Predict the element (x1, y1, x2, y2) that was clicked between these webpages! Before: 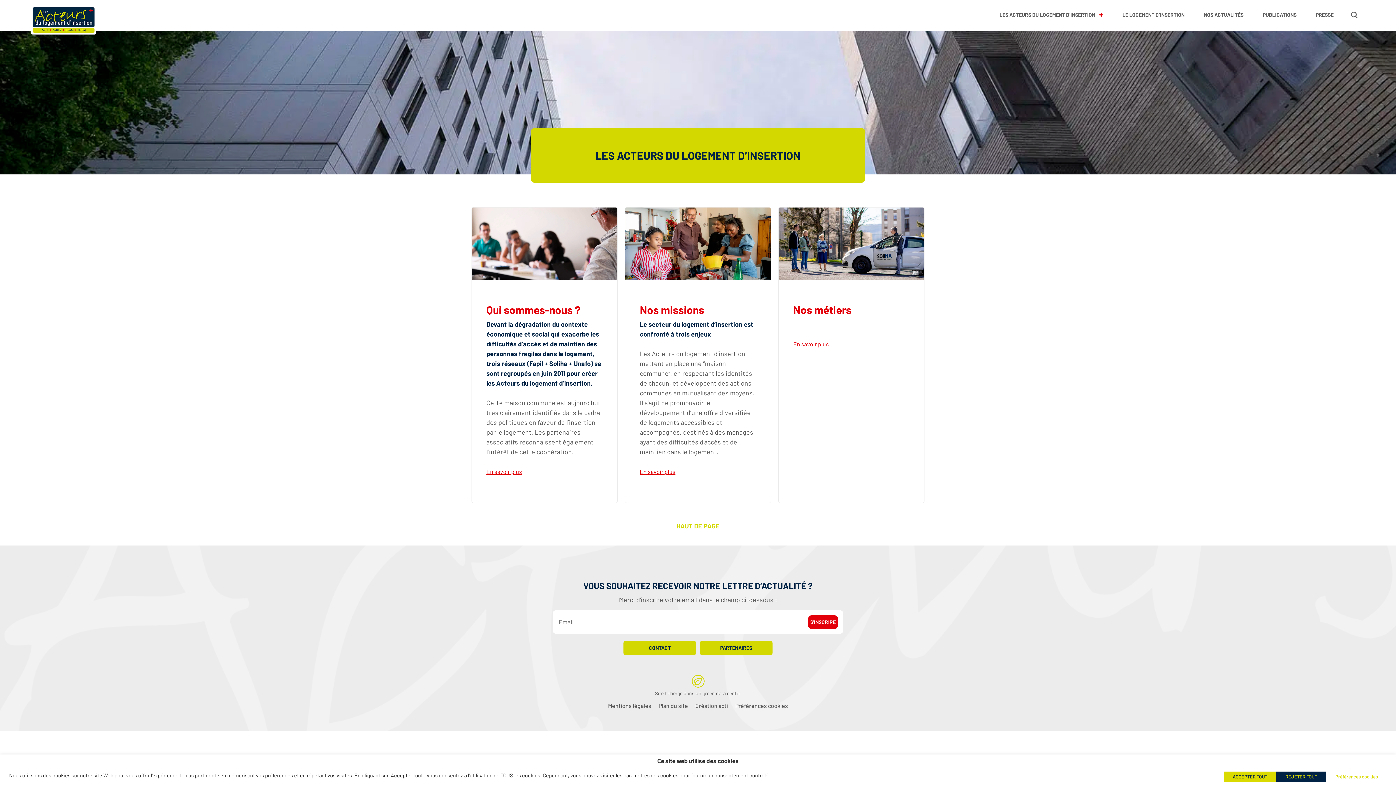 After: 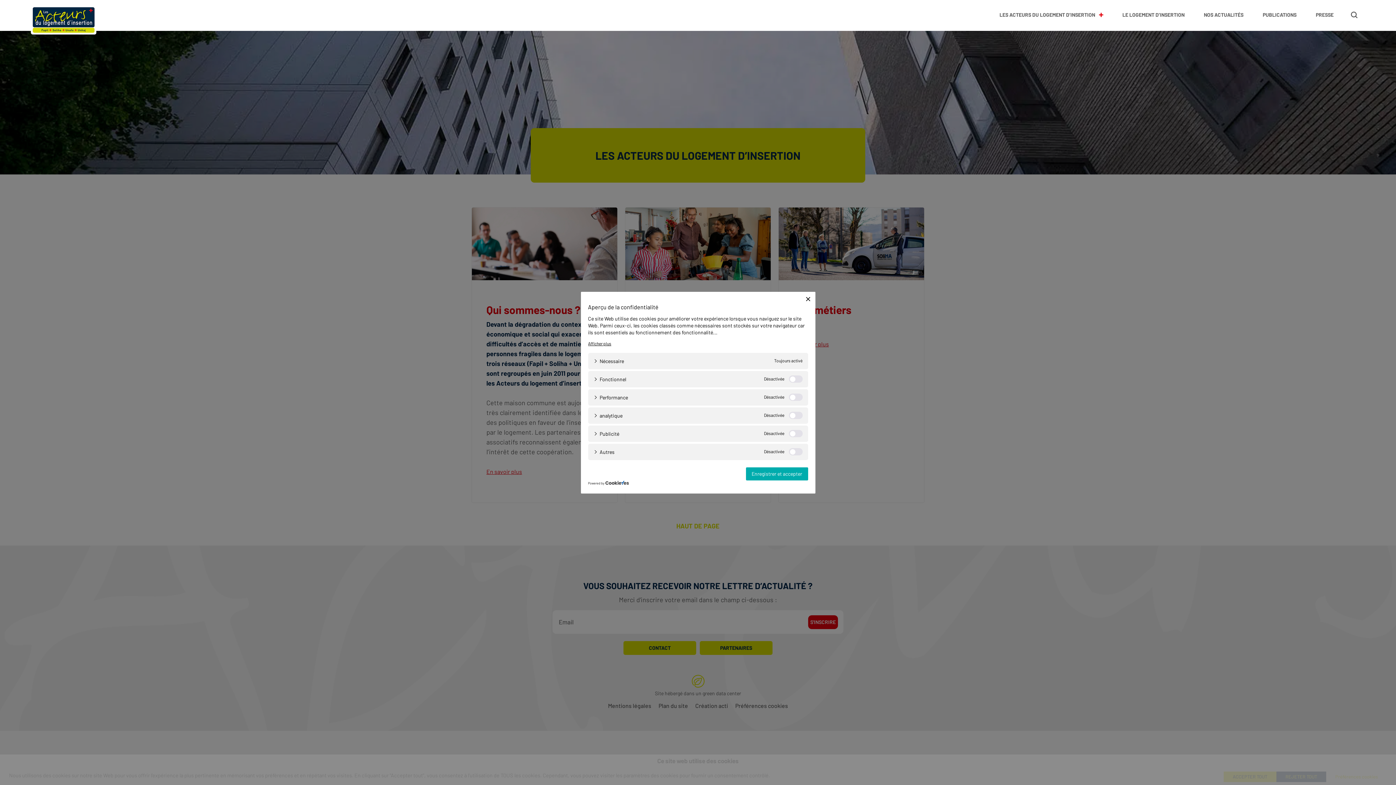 Action: label: Préférences cookies bbox: (1326, 772, 1387, 782)